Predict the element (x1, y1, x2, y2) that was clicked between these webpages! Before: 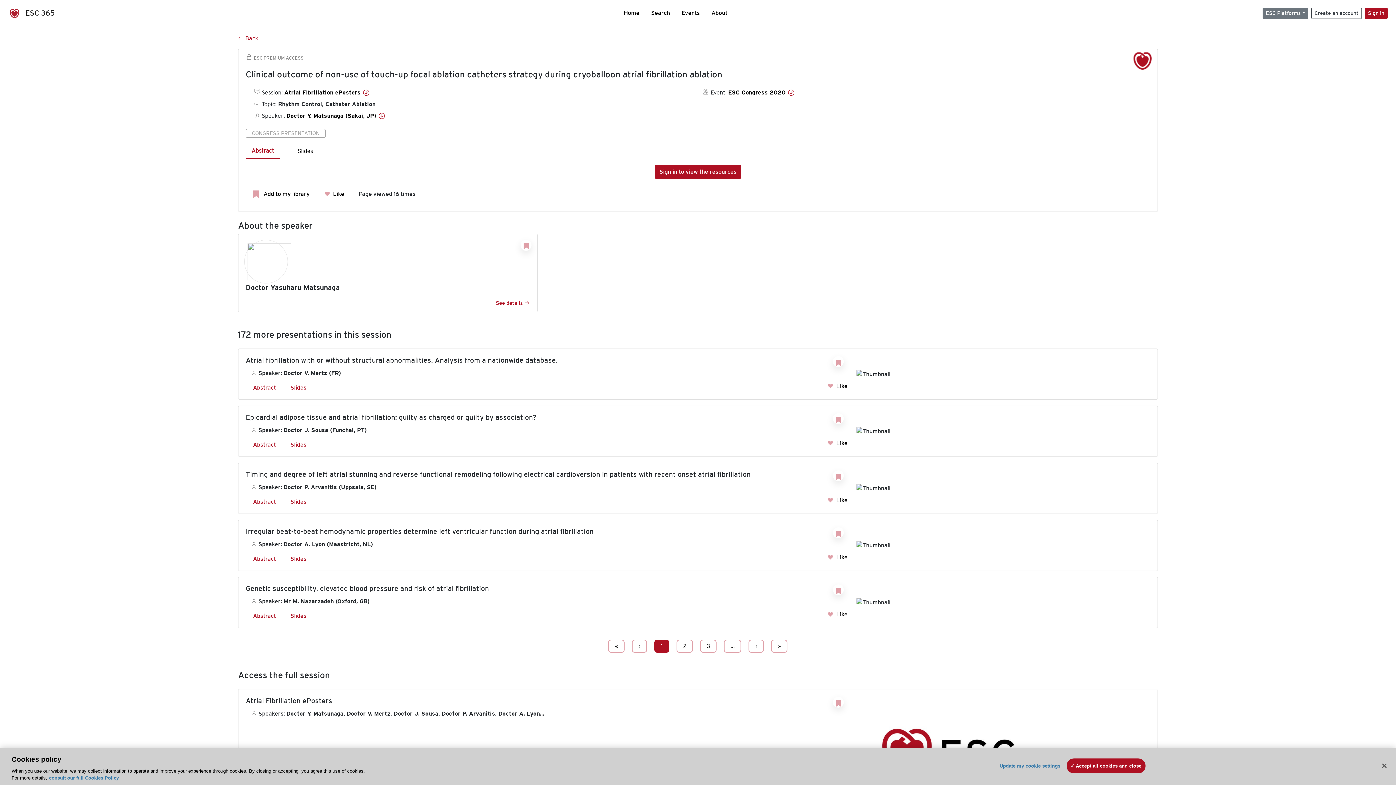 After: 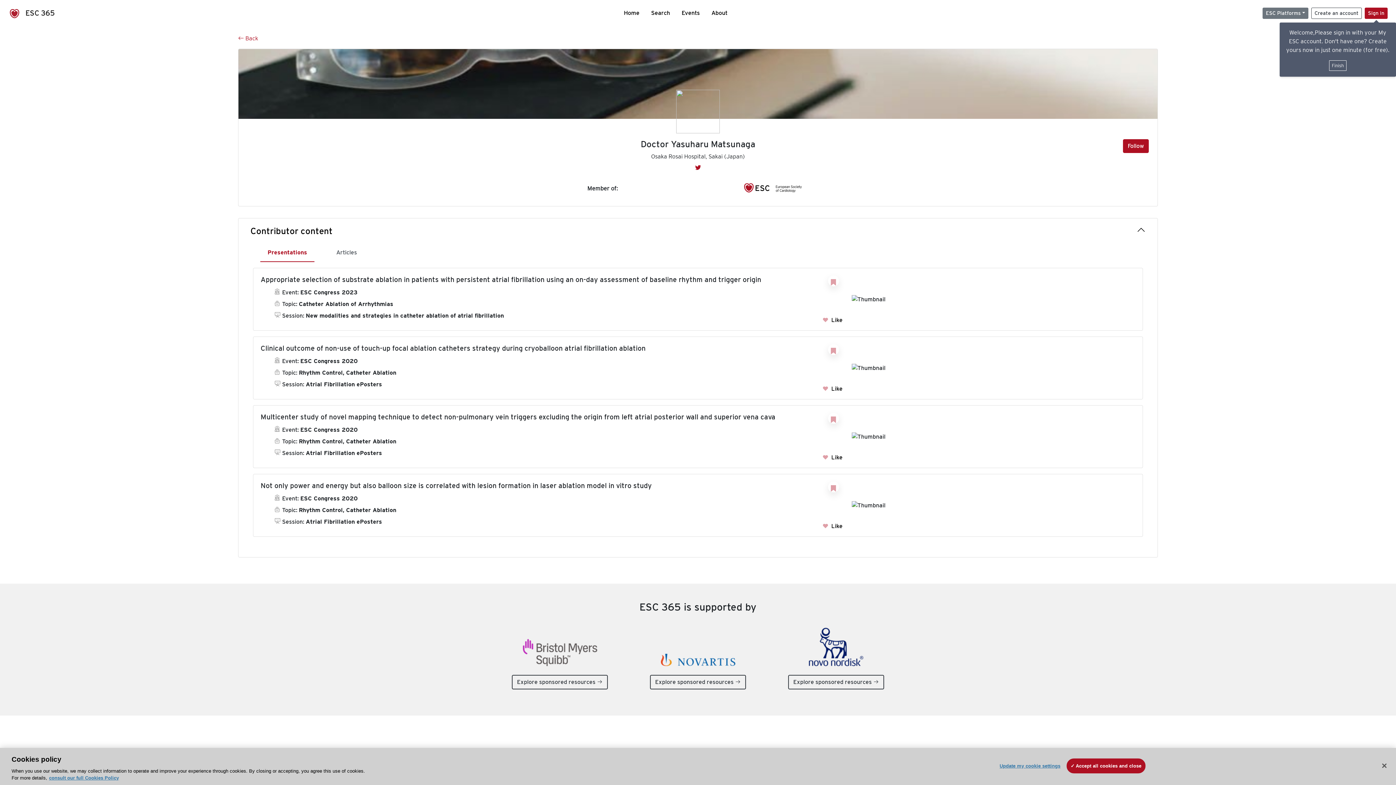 Action: bbox: (496, 300, 524, 306) label: See details 